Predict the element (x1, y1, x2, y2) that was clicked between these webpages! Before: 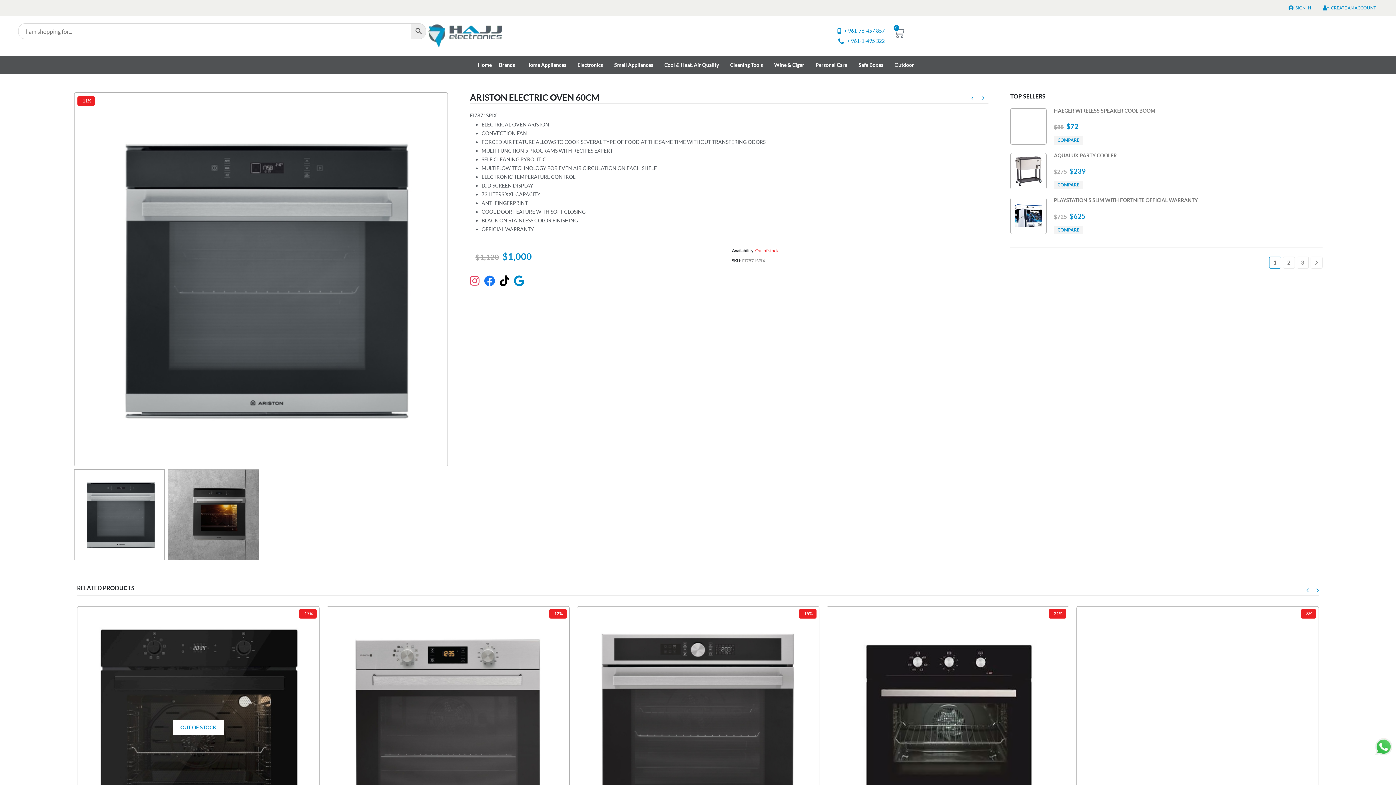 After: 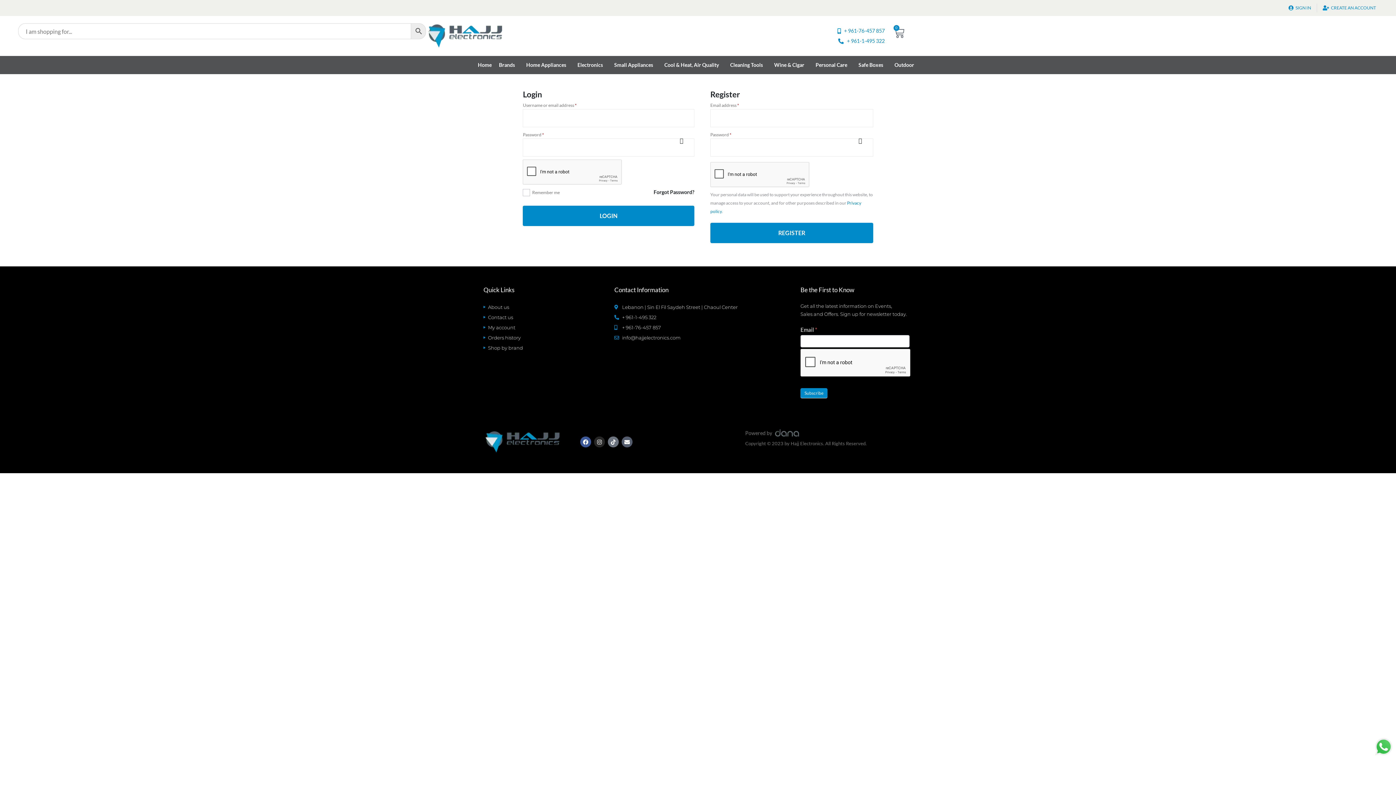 Action: label: CREATE AN ACCOUNT bbox: (1323, 3, 1376, 12)